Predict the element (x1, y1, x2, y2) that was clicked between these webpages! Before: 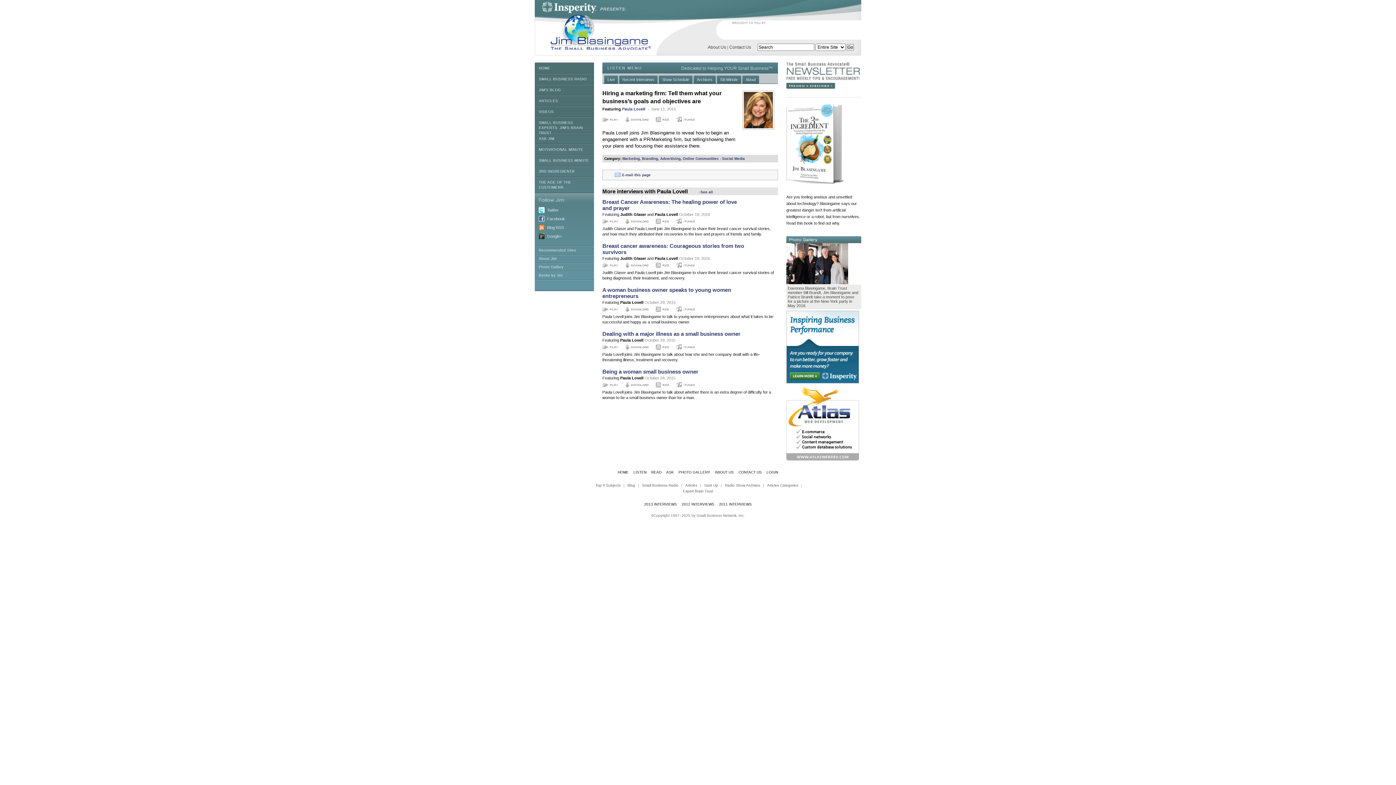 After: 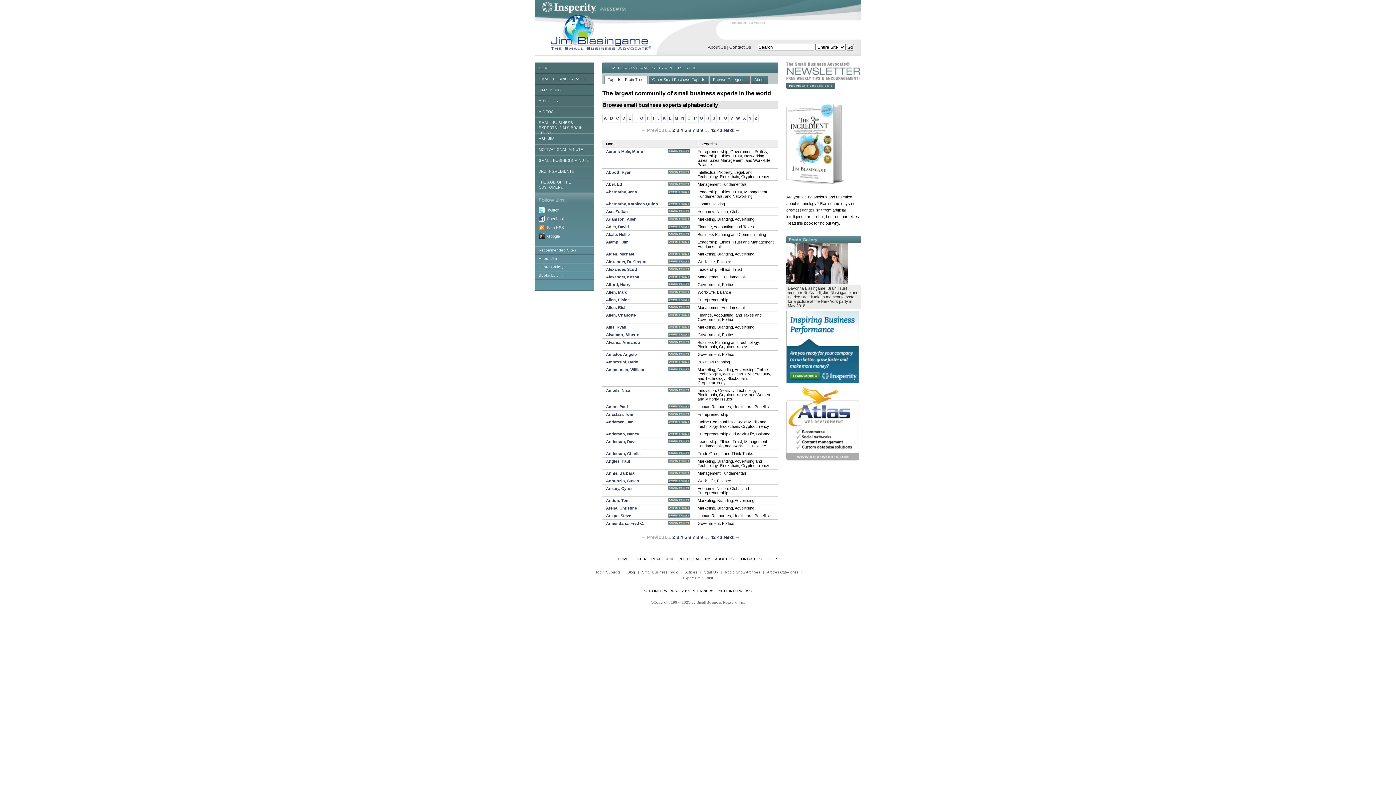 Action: bbox: (683, 489, 713, 493) label: Expert Brain Trust